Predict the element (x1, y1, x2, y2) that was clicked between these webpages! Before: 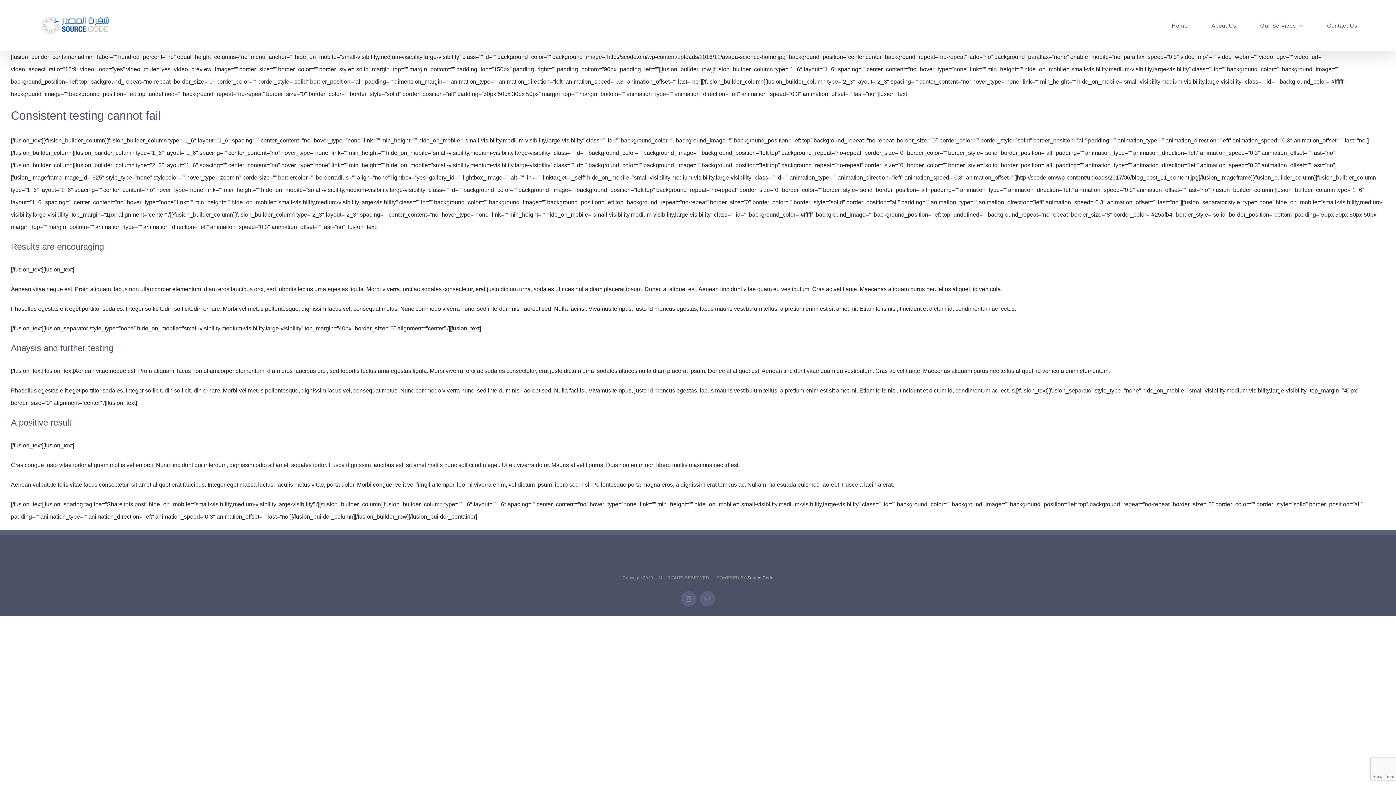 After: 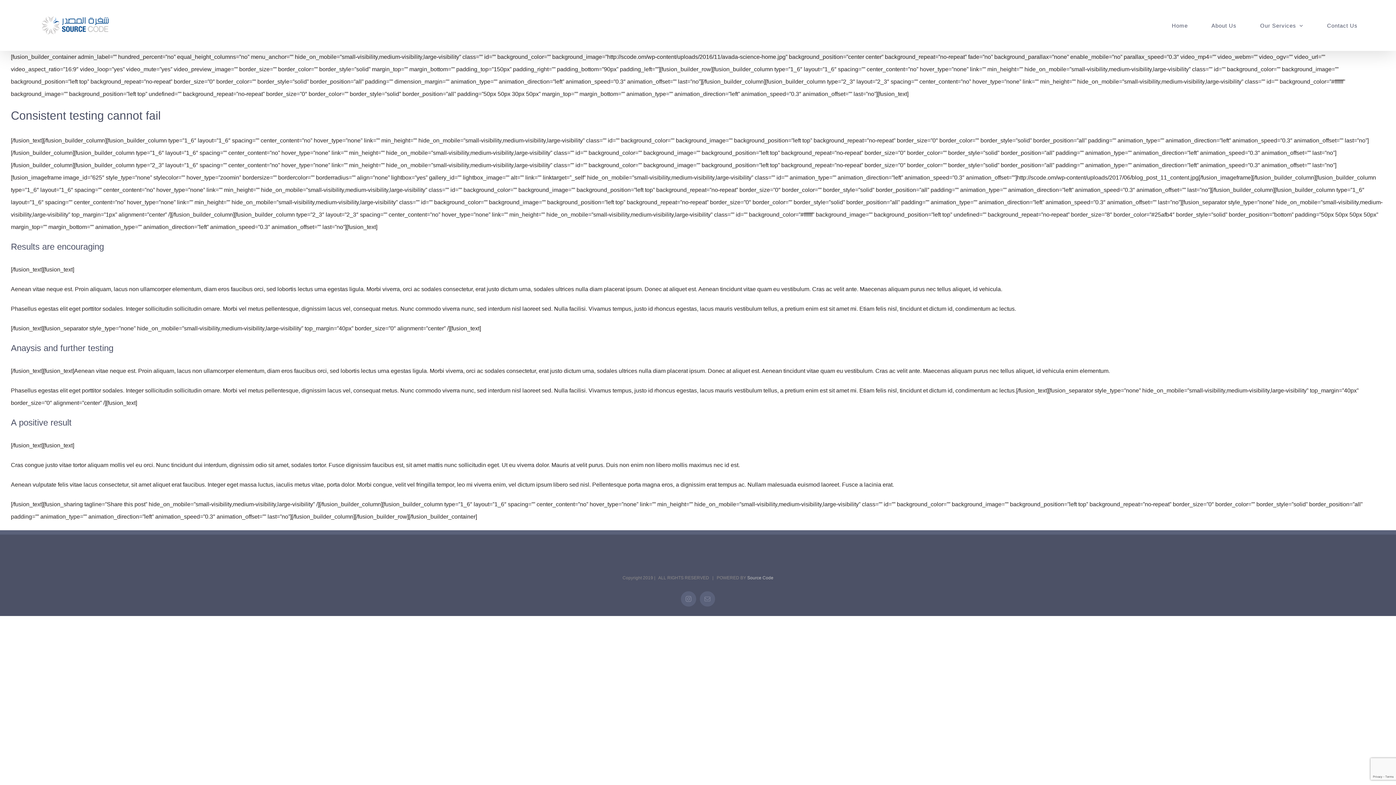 Action: bbox: (700, 591, 715, 606) label: Email